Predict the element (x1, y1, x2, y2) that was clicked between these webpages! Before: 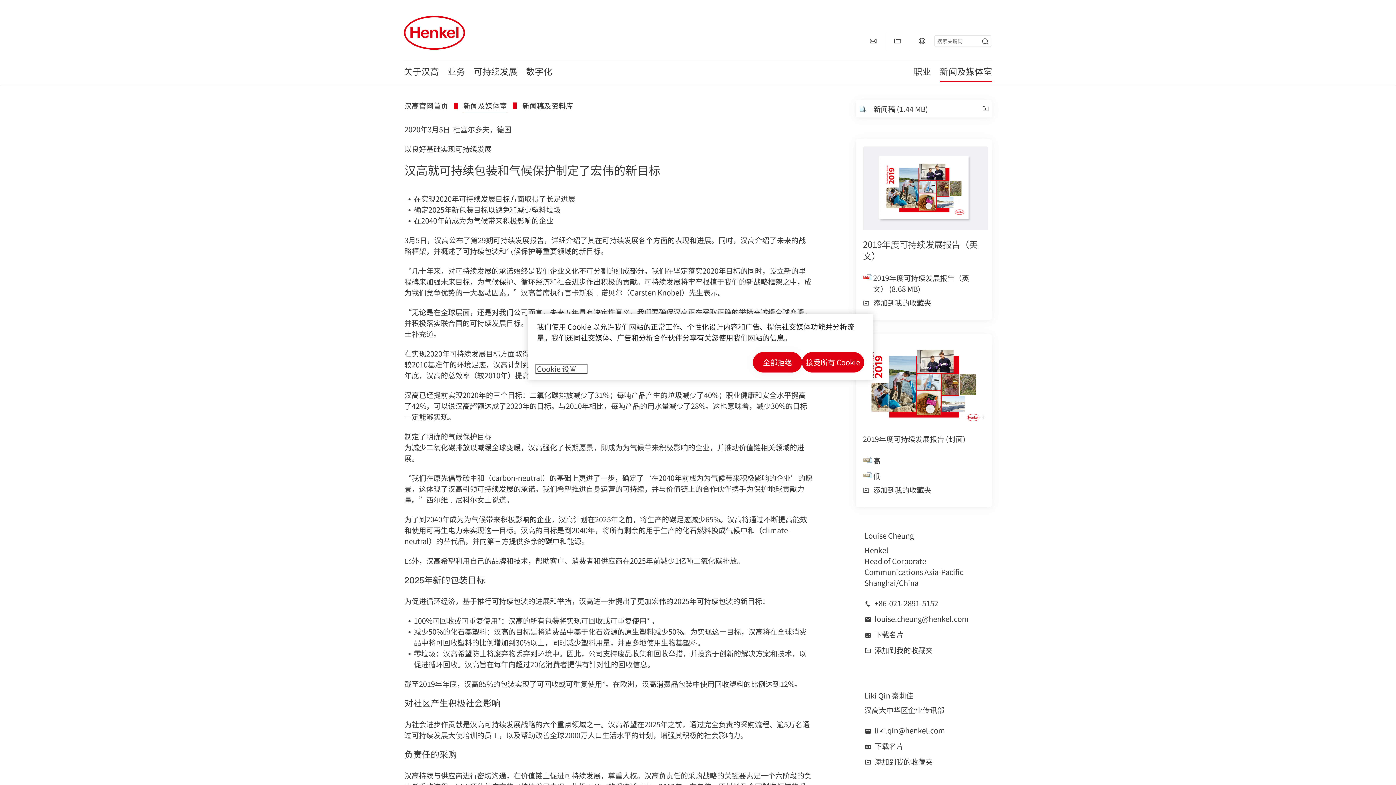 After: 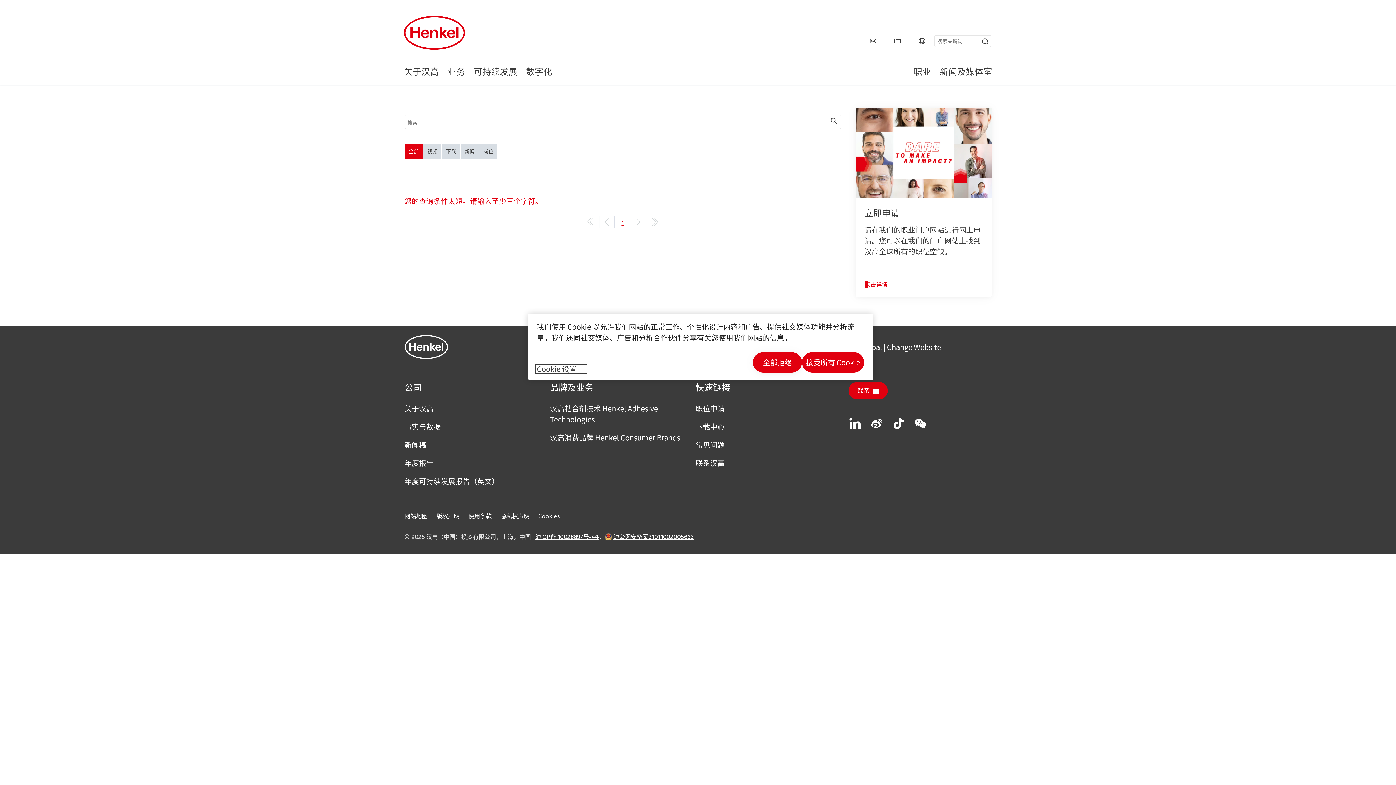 Action: bbox: (979, 35, 991, 47) label: Submit